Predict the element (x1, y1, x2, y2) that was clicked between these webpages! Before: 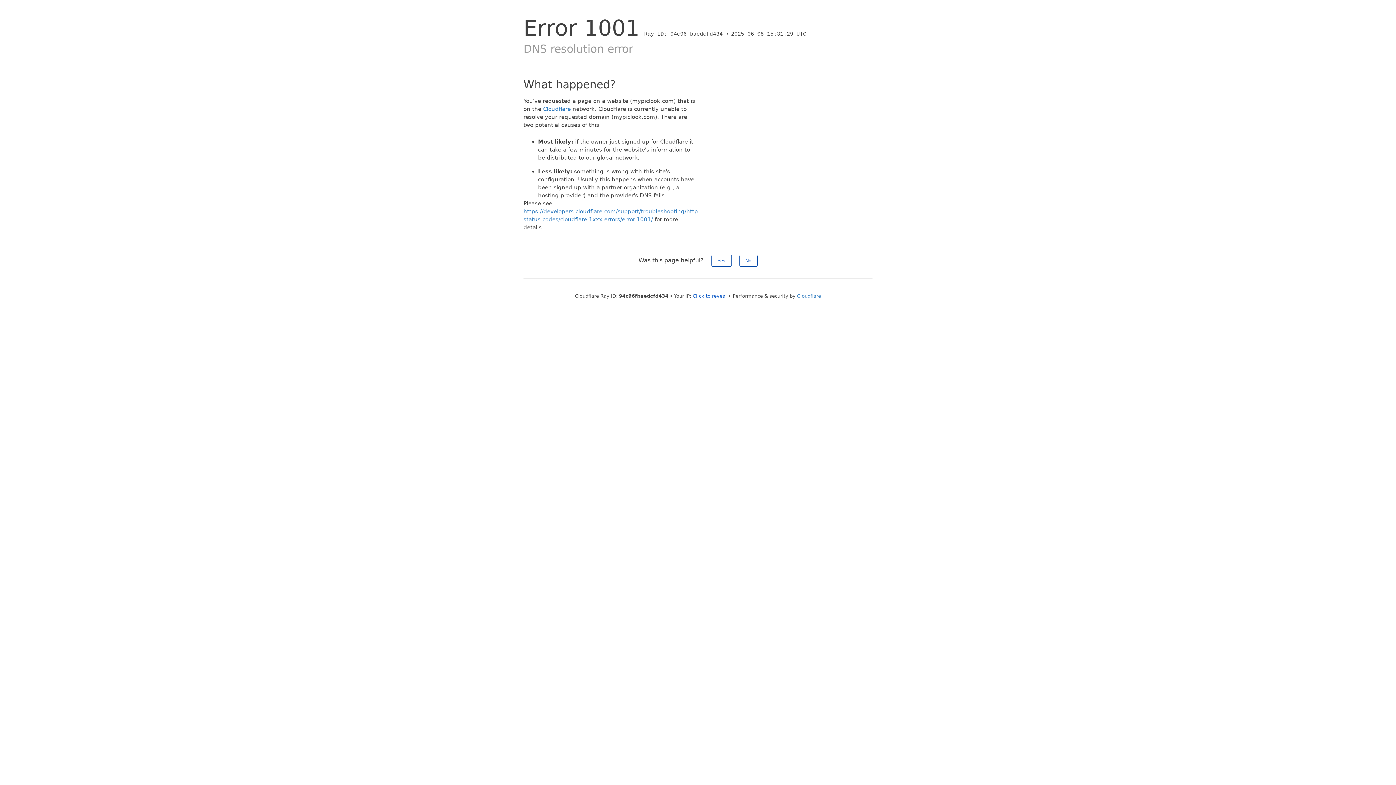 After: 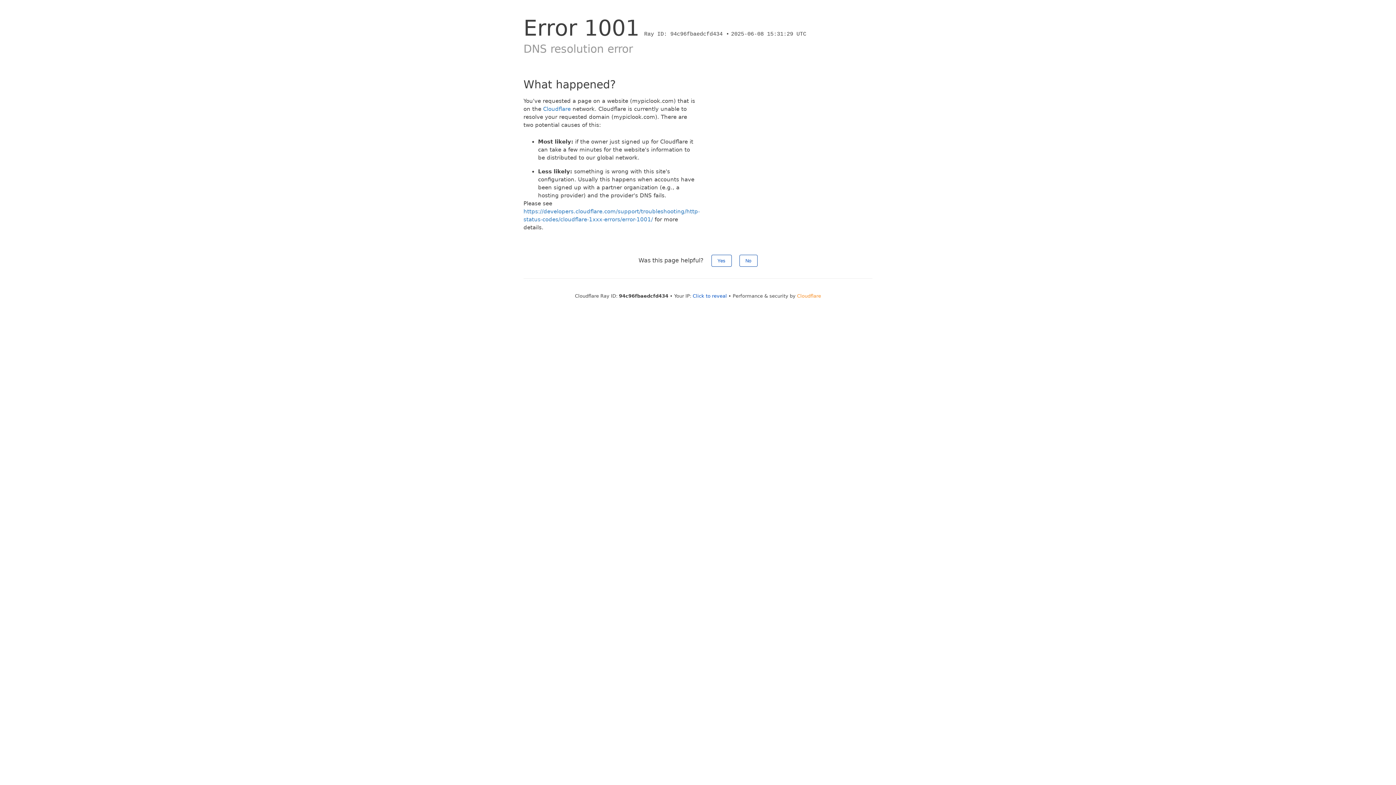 Action: label: Cloudflare bbox: (797, 293, 821, 298)